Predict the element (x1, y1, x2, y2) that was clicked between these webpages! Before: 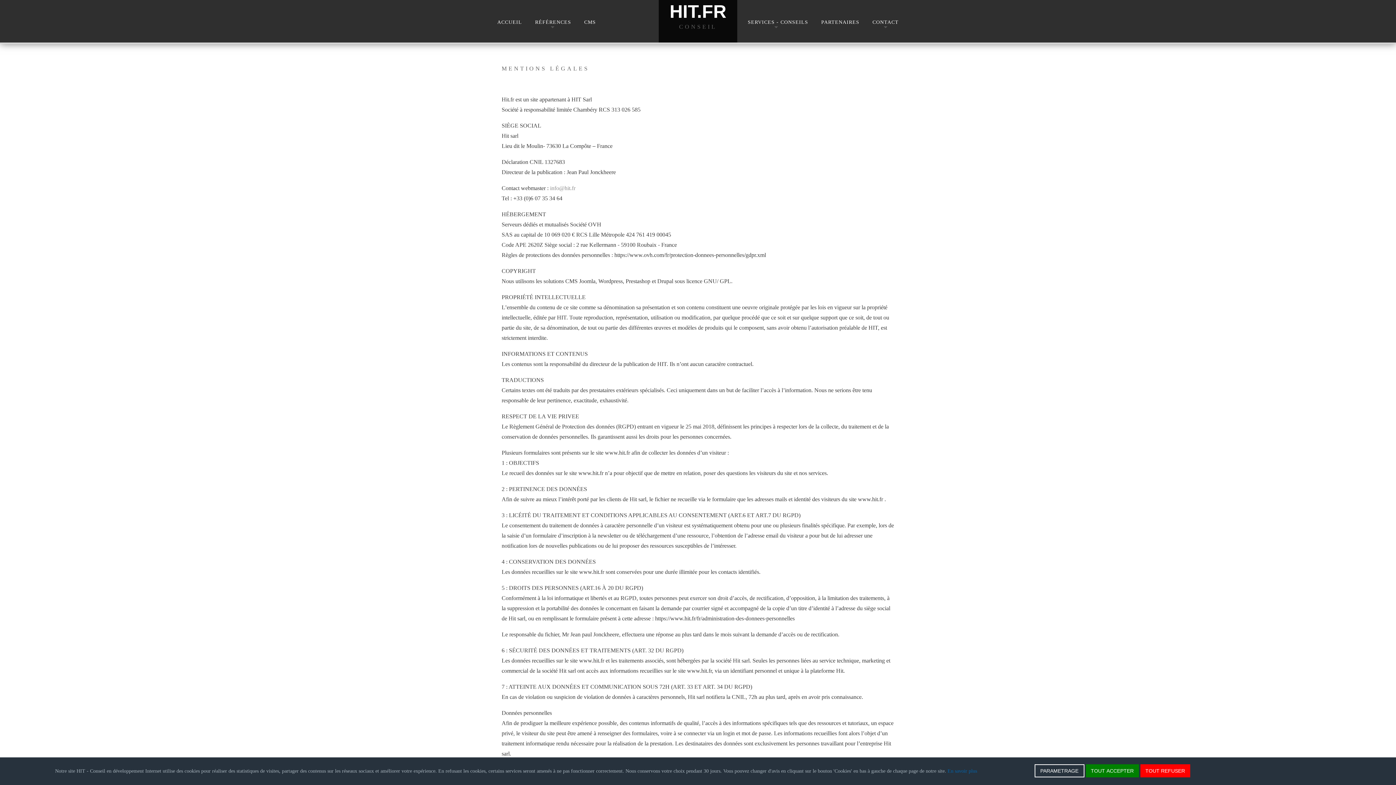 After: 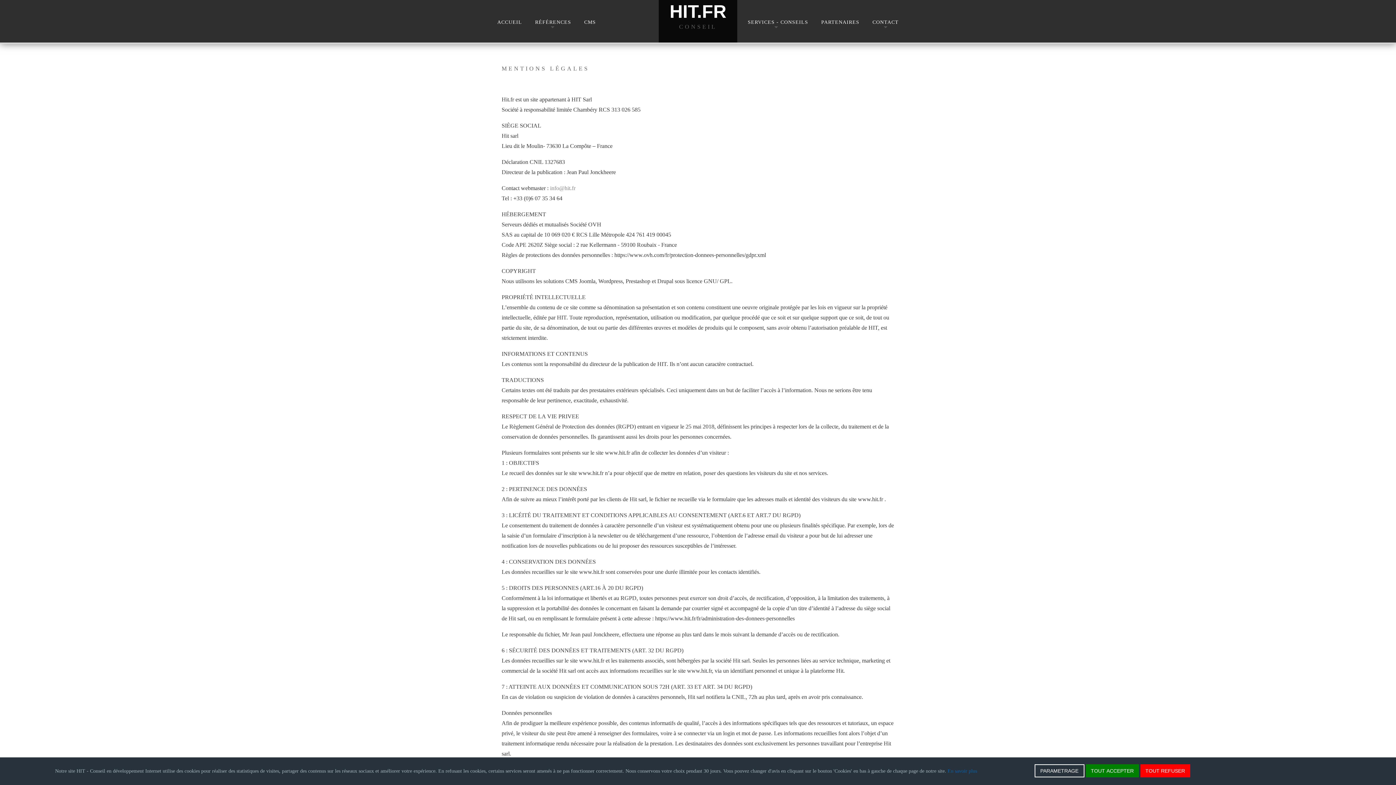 Action: bbox: (550, 185, 575, 191) label: info@hit.fr